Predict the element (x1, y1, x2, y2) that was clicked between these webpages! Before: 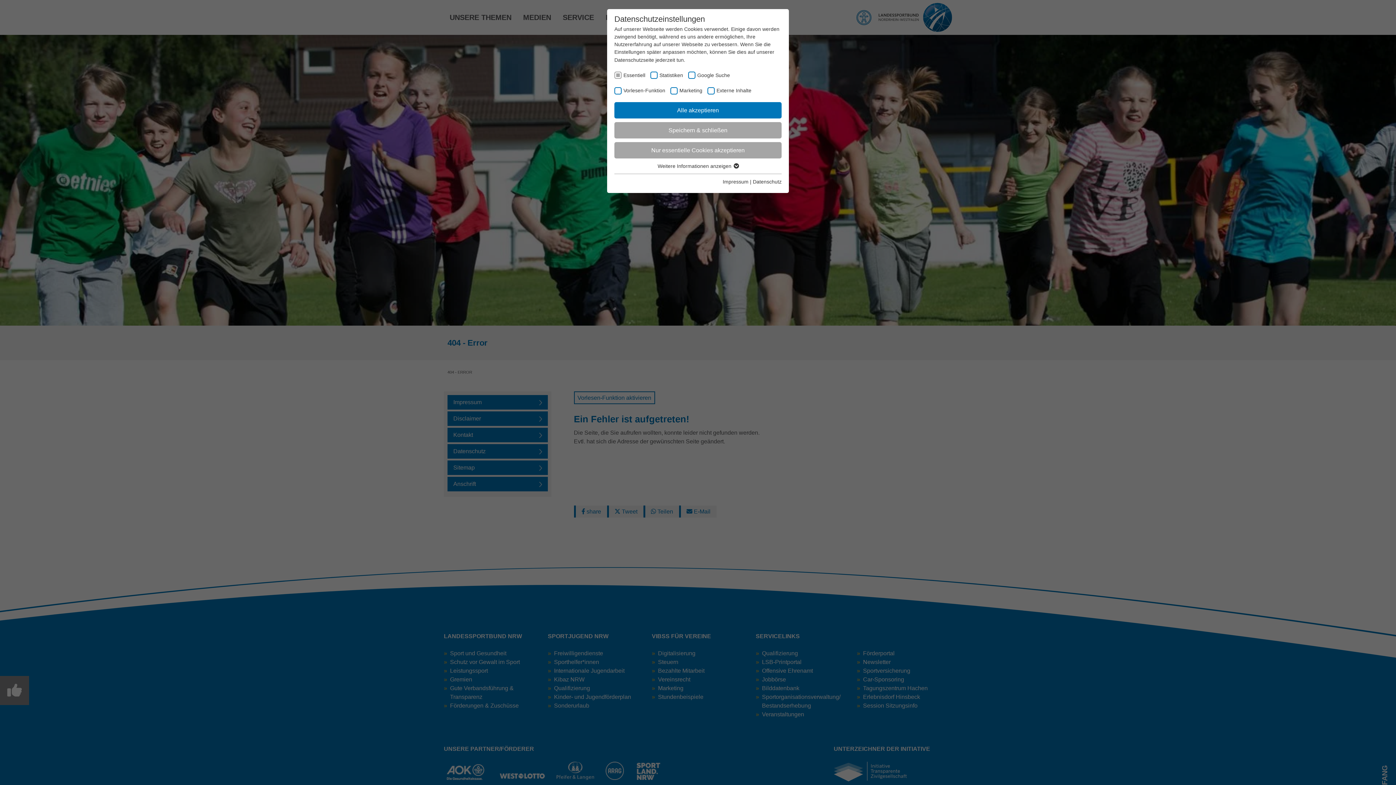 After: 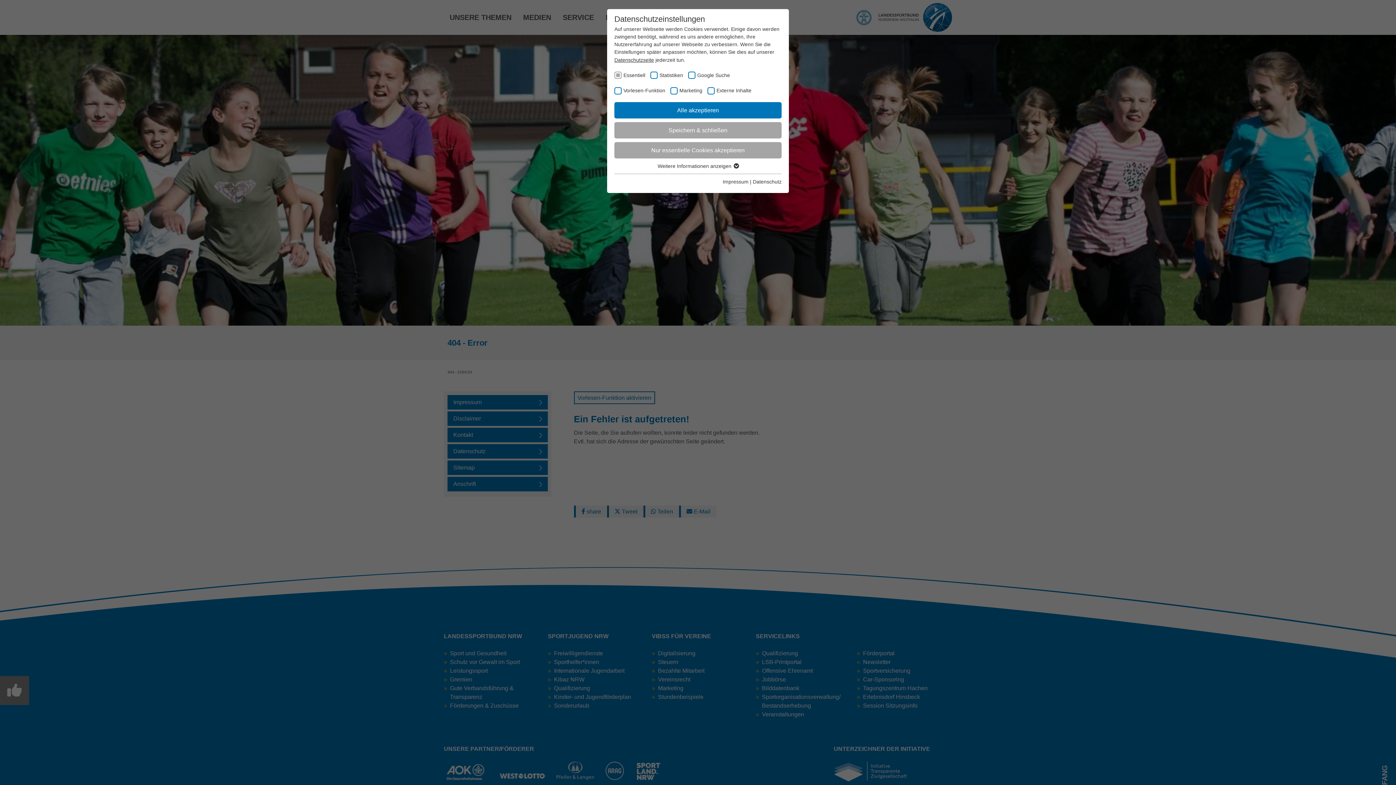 Action: bbox: (614, 57, 654, 62) label: Datenschutzseite